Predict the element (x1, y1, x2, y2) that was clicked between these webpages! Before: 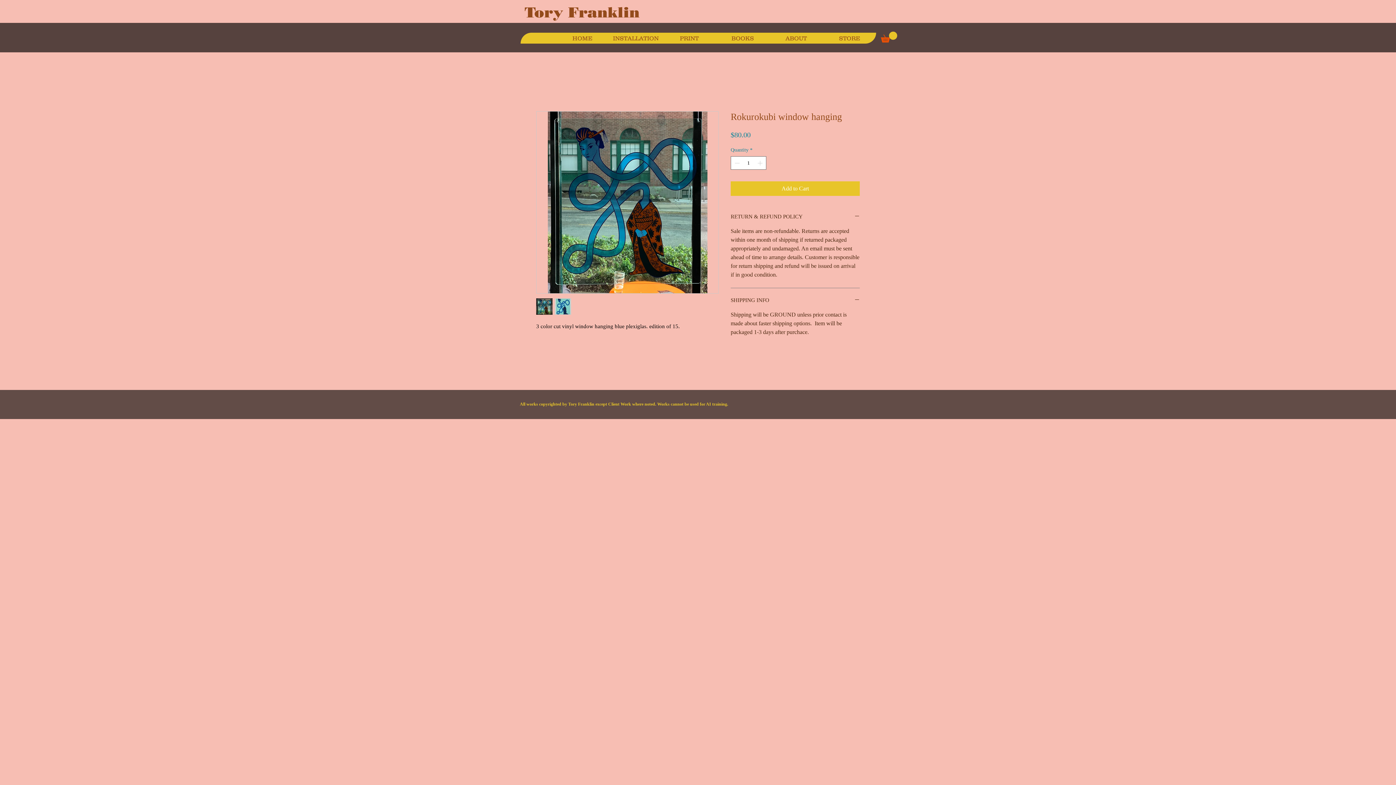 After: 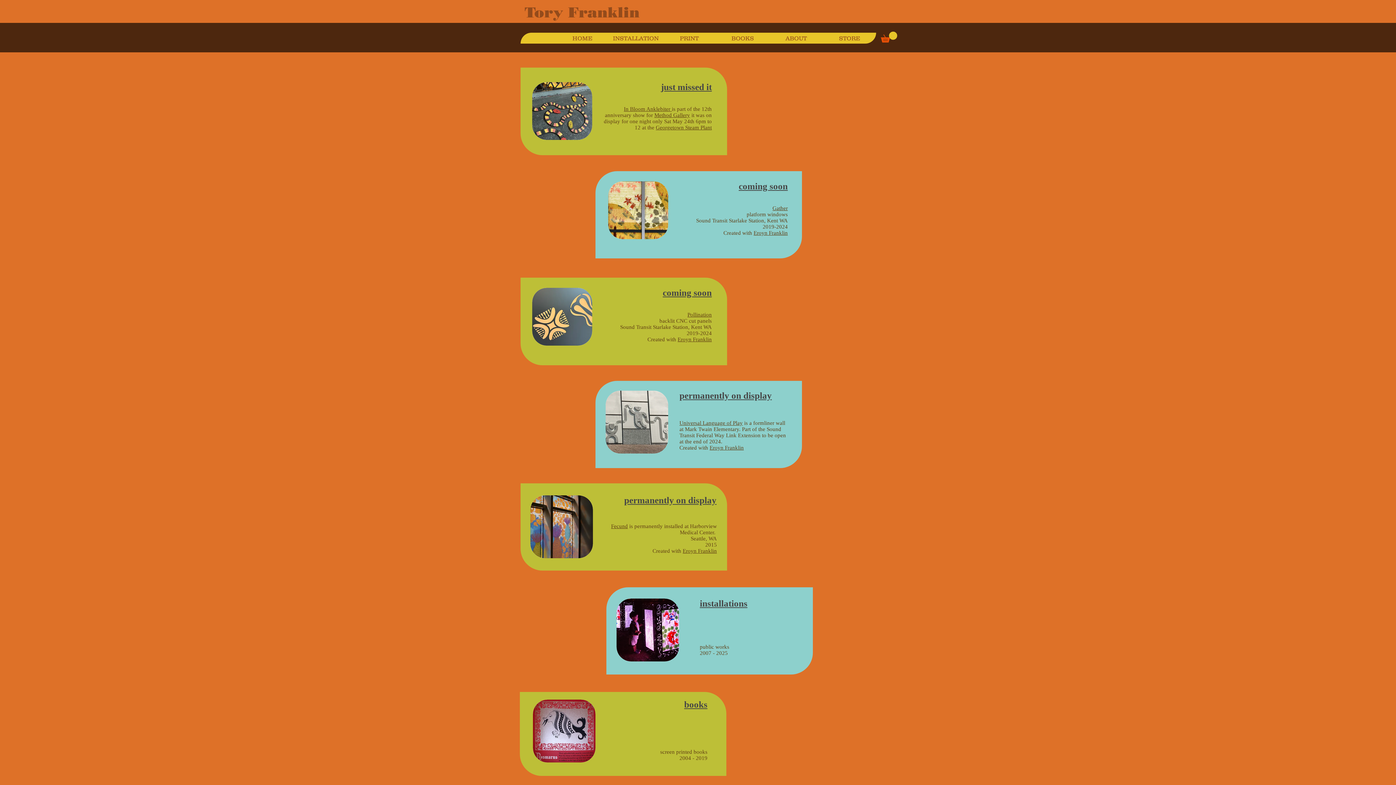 Action: bbox: (555, 32, 609, 43) label: HOME